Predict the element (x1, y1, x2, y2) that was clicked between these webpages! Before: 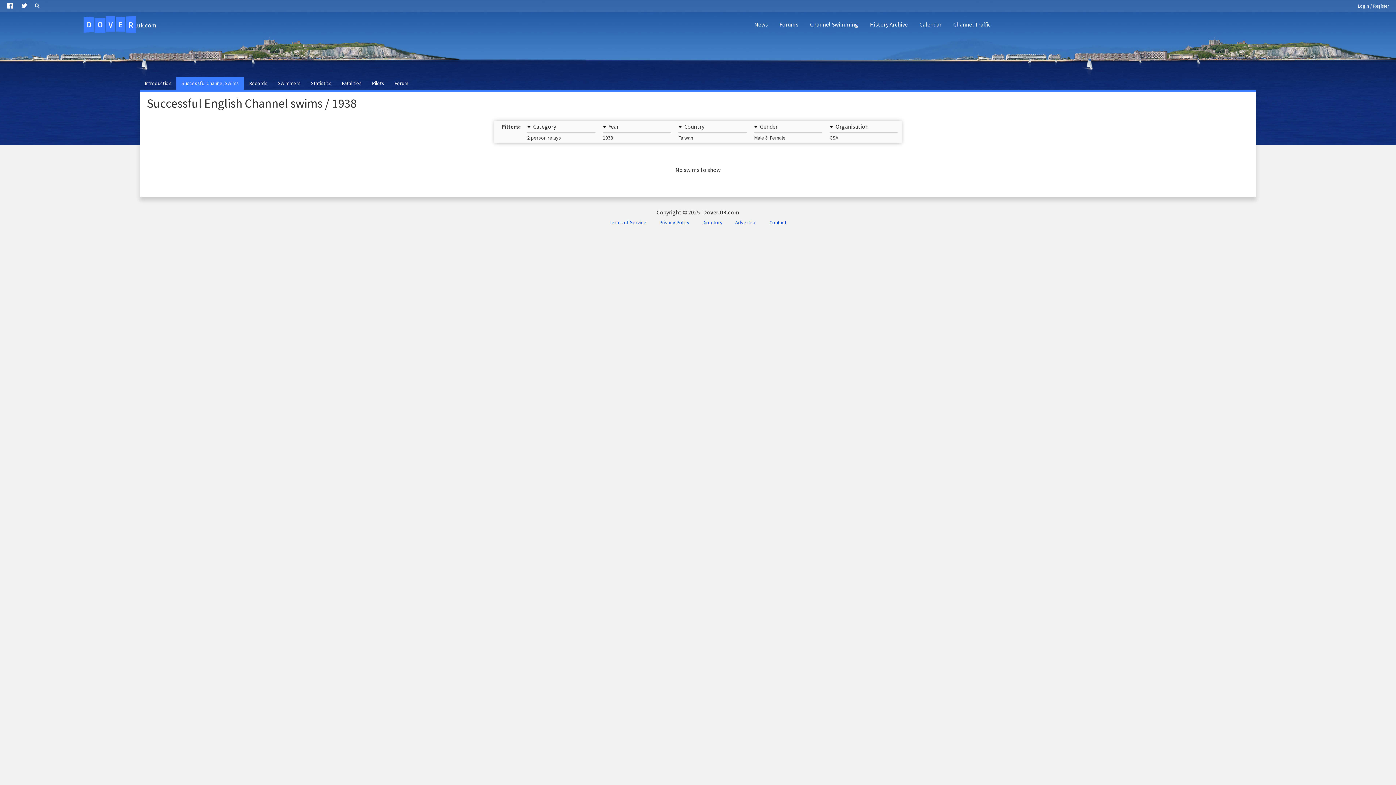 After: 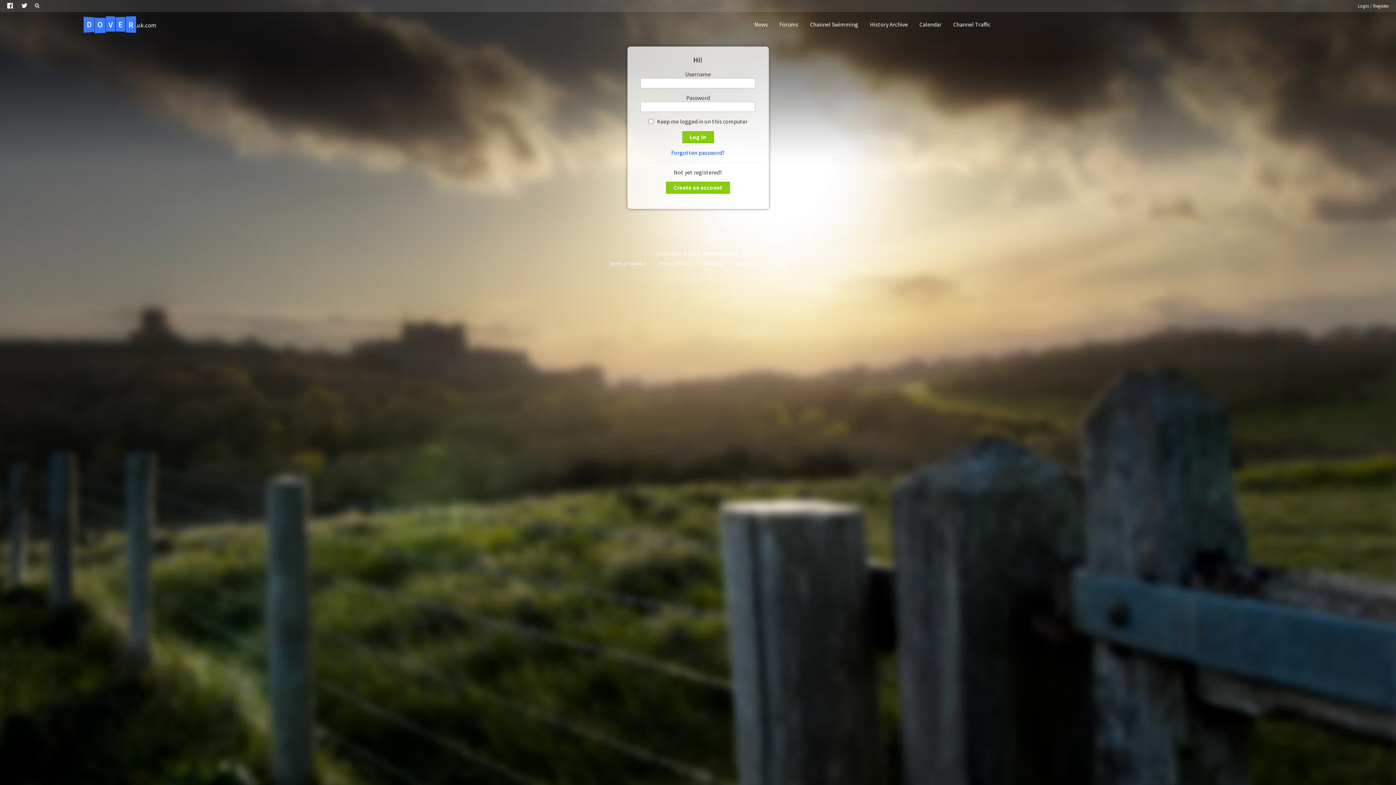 Action: label: Login / Register bbox: (1353, 0, 1393, 12)